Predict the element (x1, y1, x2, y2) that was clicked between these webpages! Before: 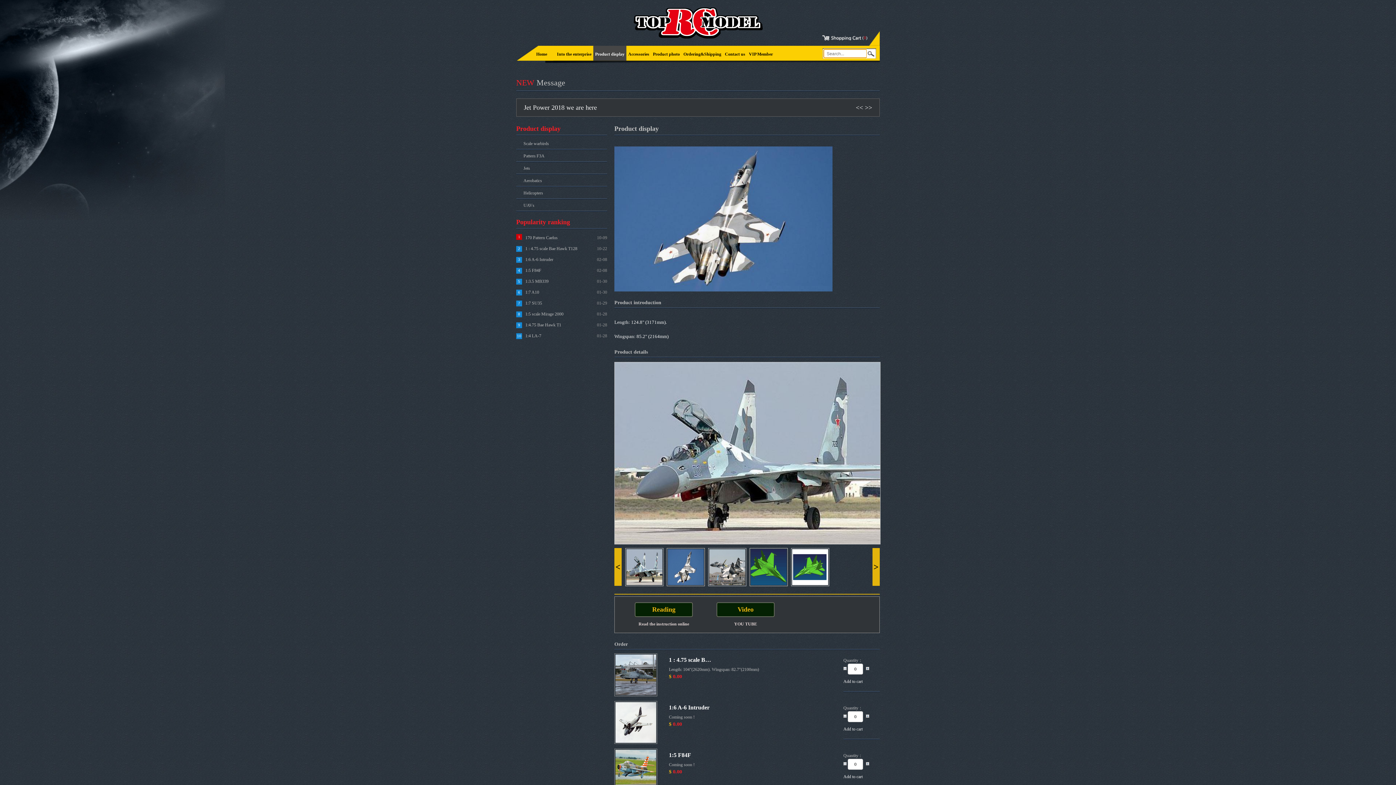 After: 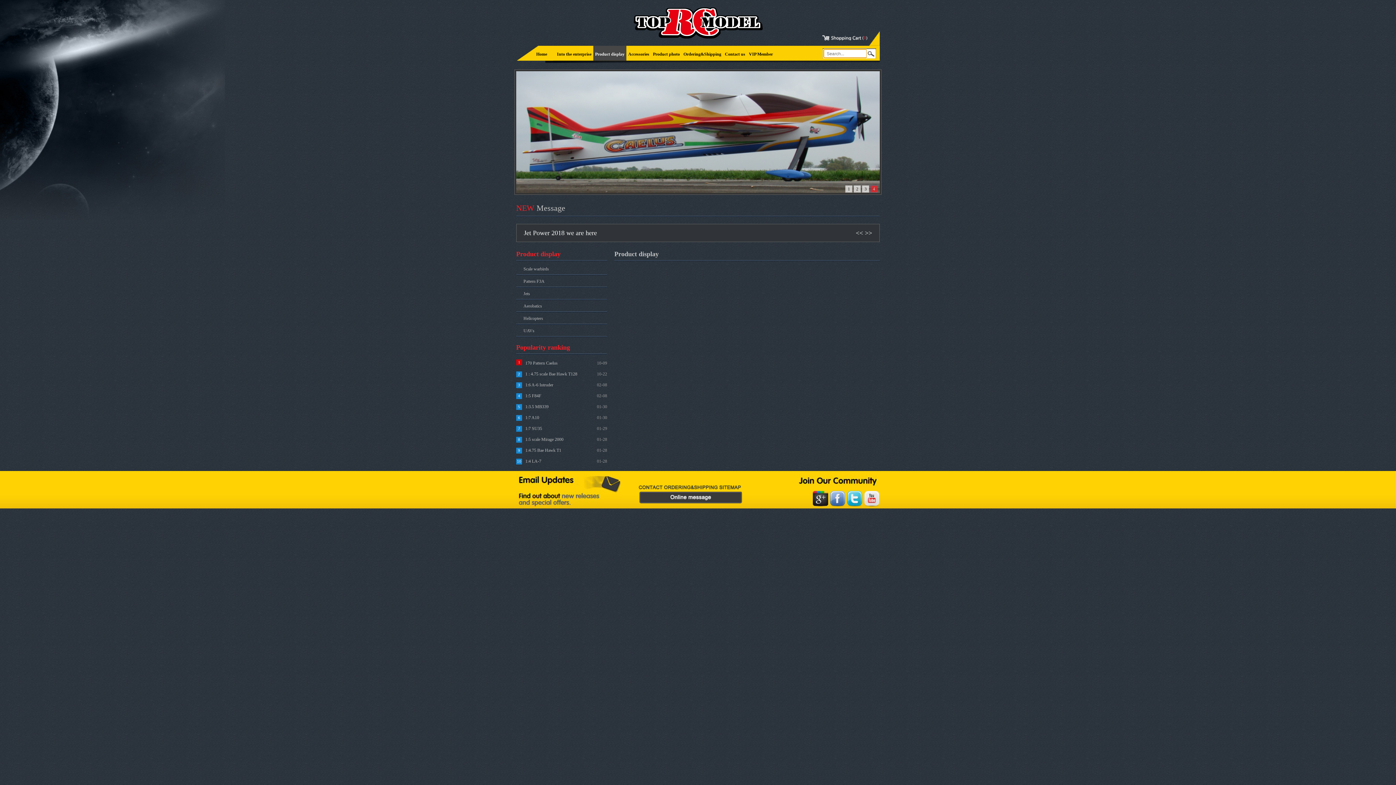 Action: bbox: (516, 174, 607, 186) label: Aerobatics